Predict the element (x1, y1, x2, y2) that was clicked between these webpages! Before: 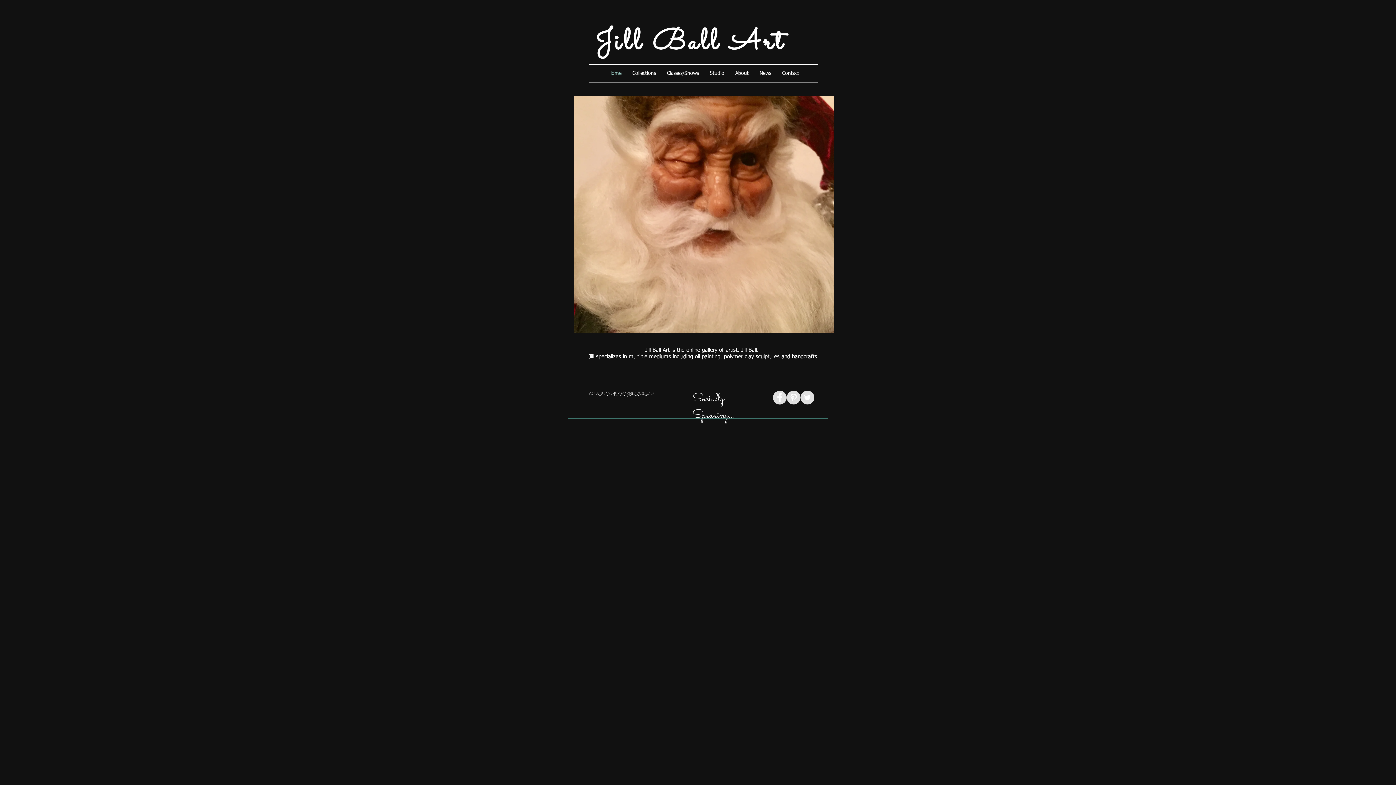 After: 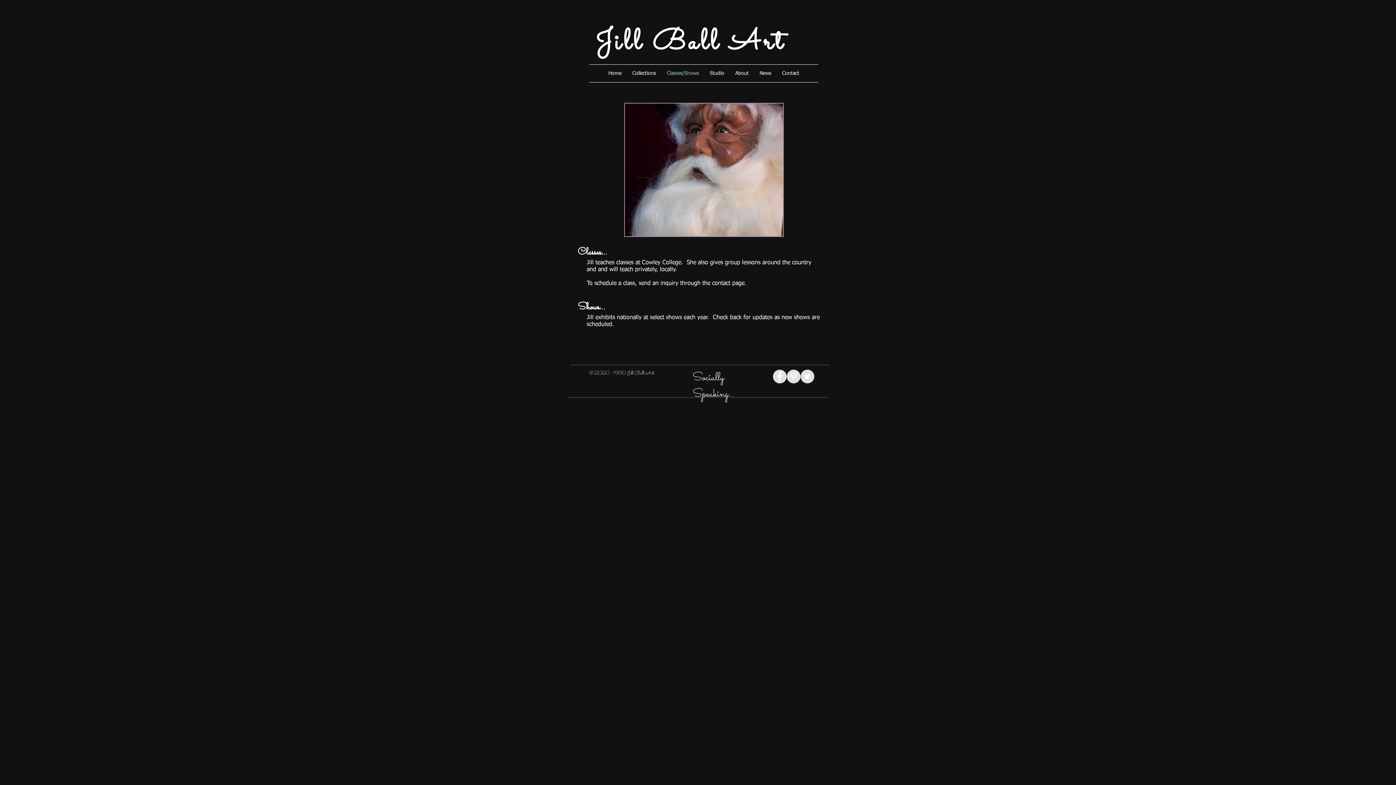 Action: bbox: (661, 64, 704, 82) label: Classes/Shows